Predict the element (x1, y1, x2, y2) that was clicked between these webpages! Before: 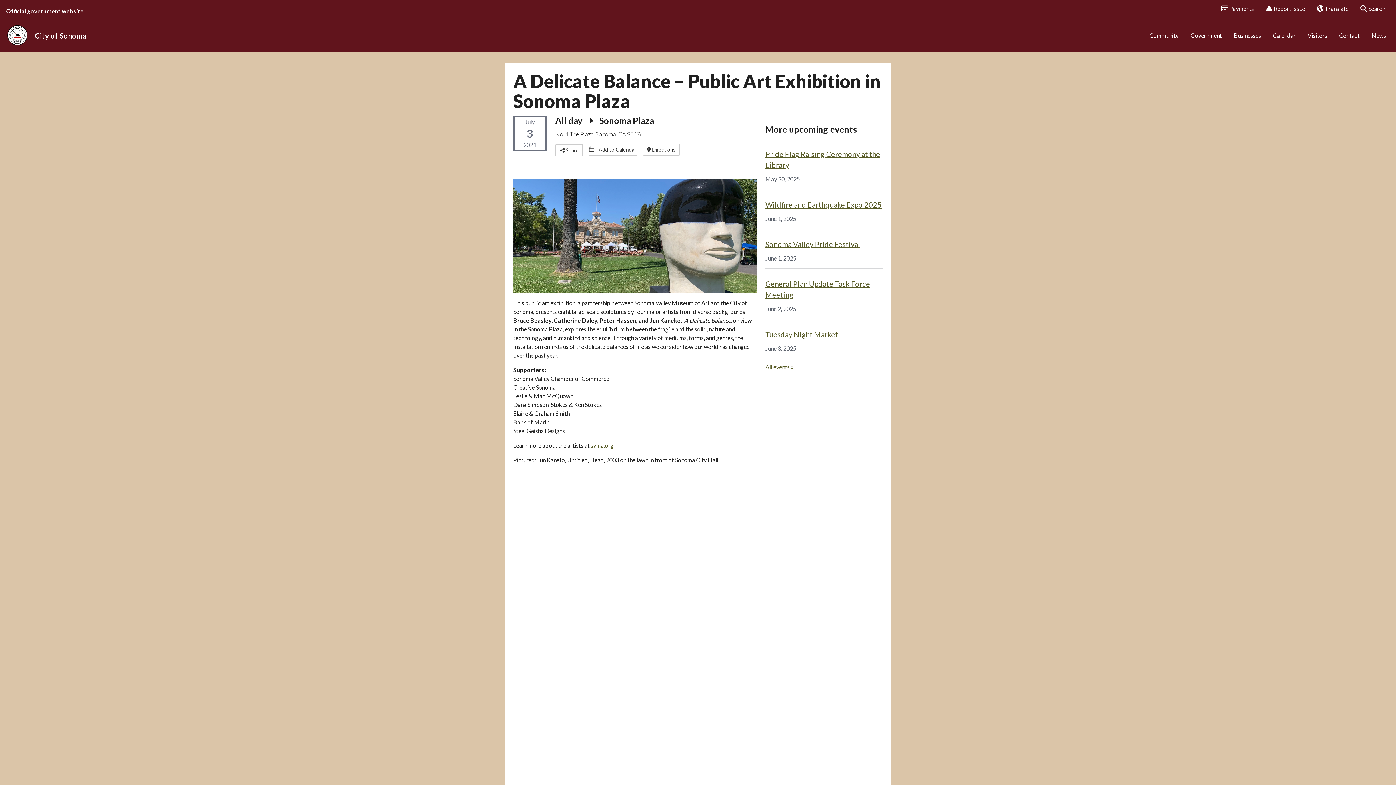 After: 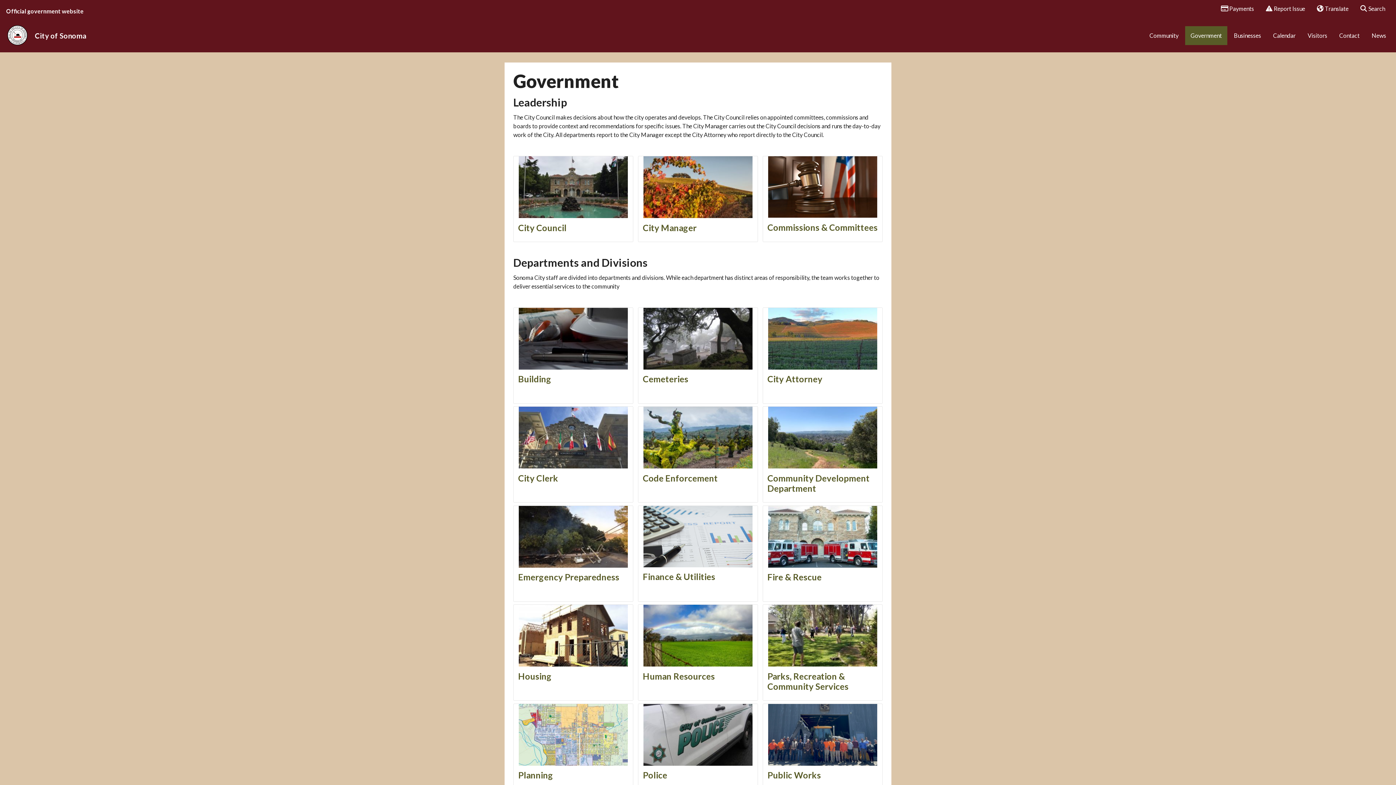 Action: bbox: (1185, 26, 1227, 45) label: Government